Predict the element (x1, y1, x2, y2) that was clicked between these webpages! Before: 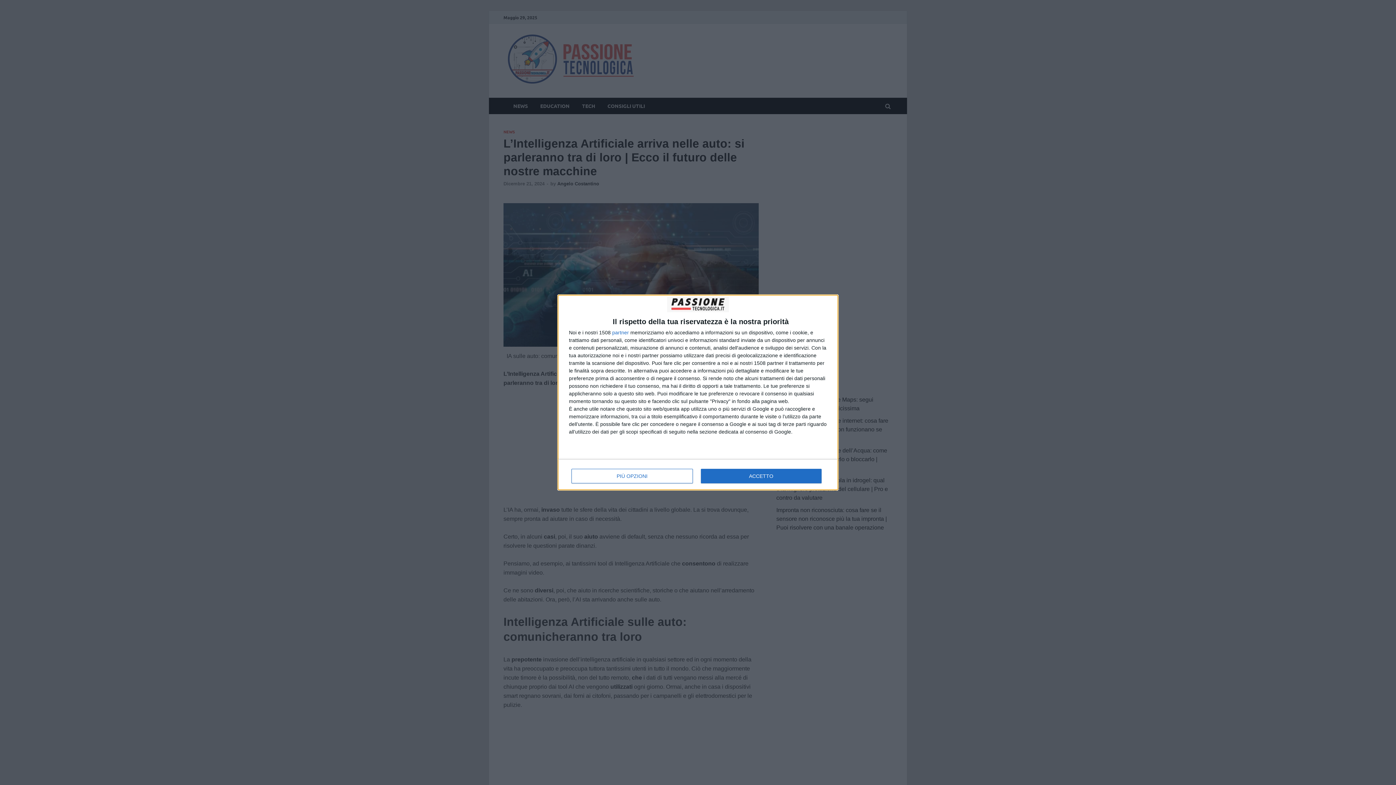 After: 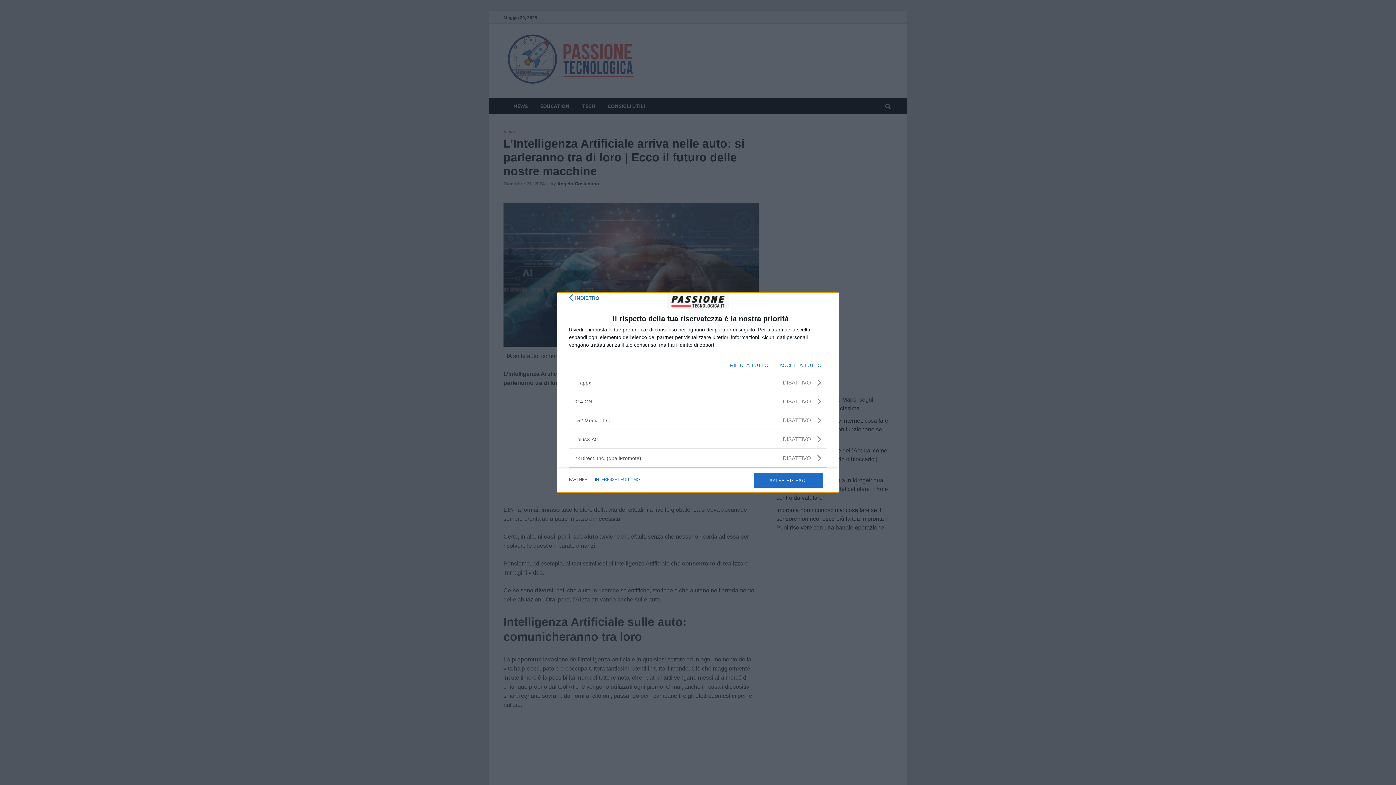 Action: label: partner bbox: (612, 330, 629, 335)